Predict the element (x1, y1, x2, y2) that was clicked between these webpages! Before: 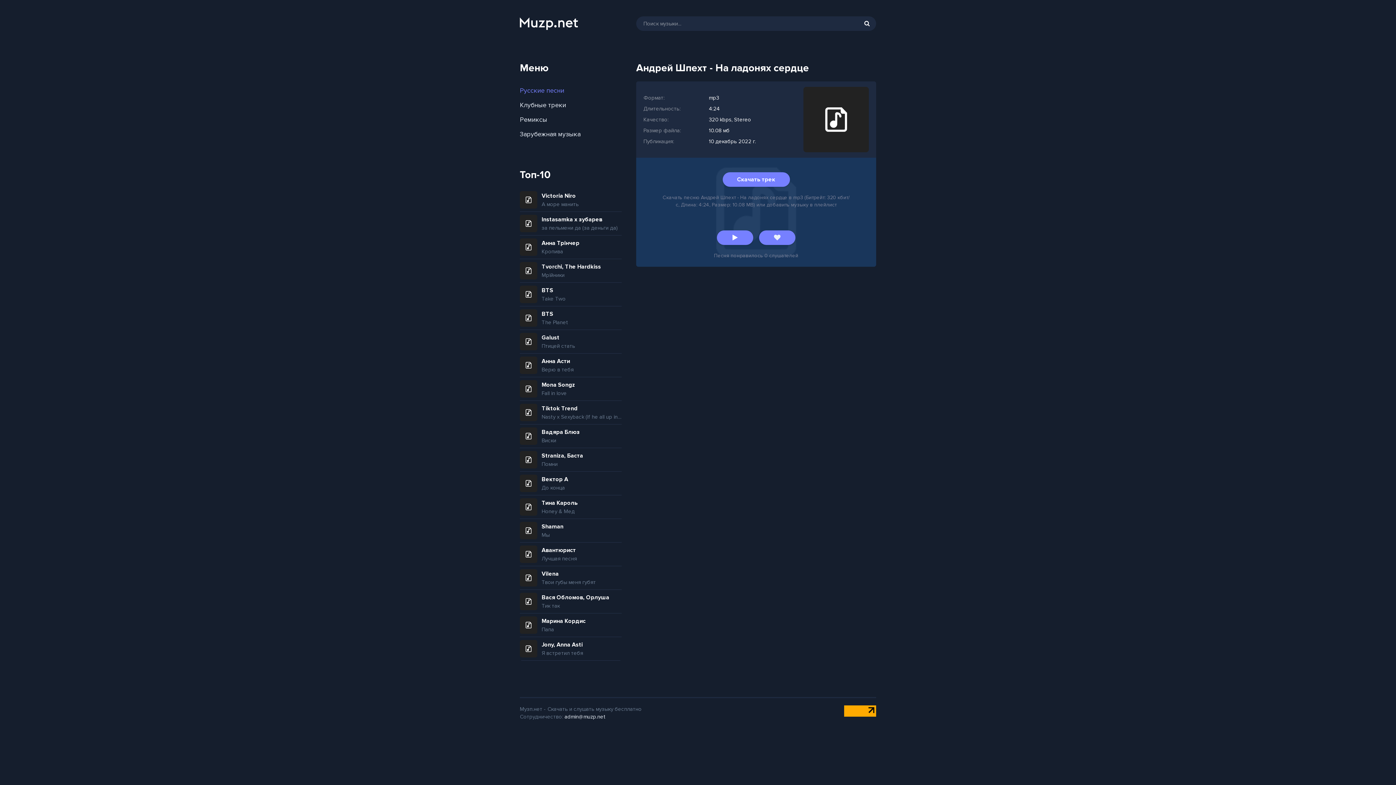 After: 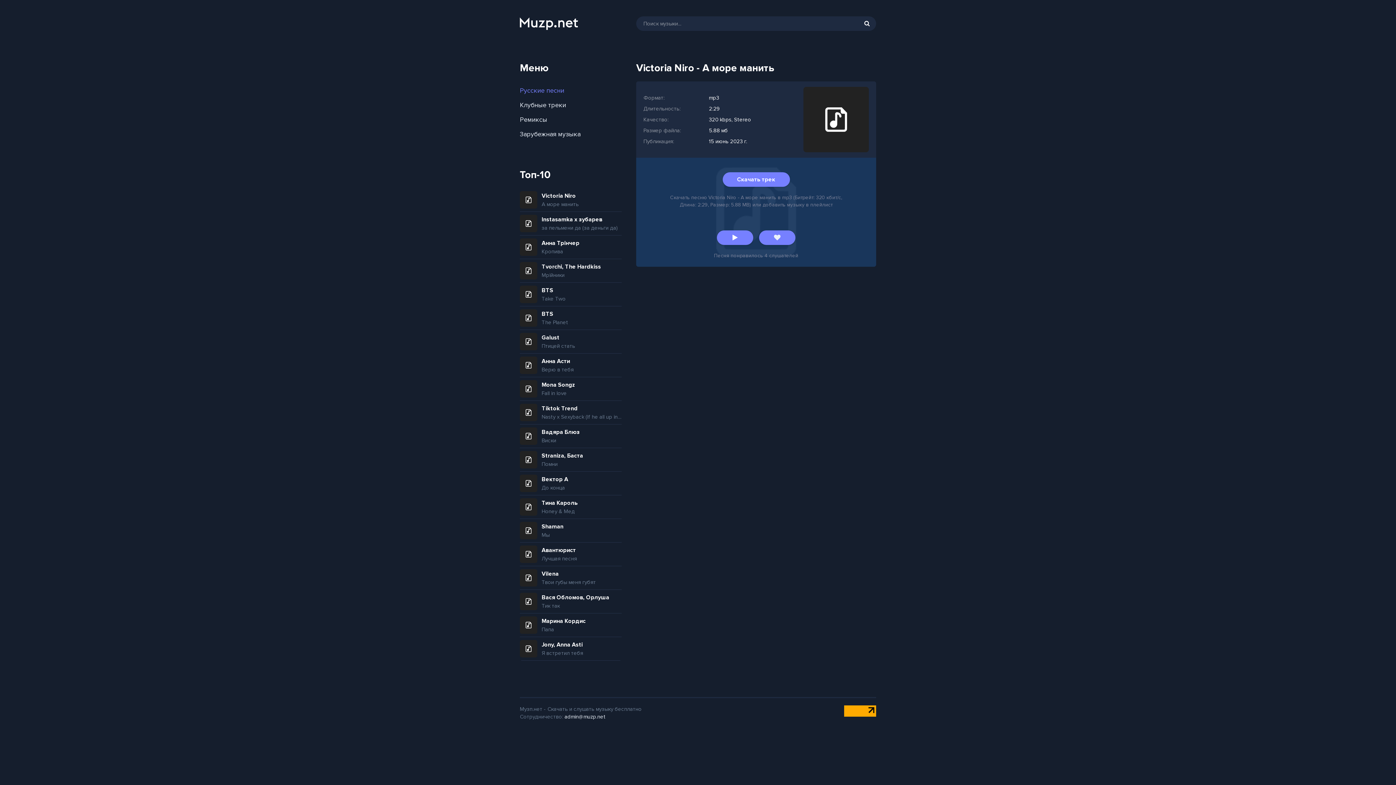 Action: label: Victoria Niro
А море манить bbox: (541, 192, 621, 207)